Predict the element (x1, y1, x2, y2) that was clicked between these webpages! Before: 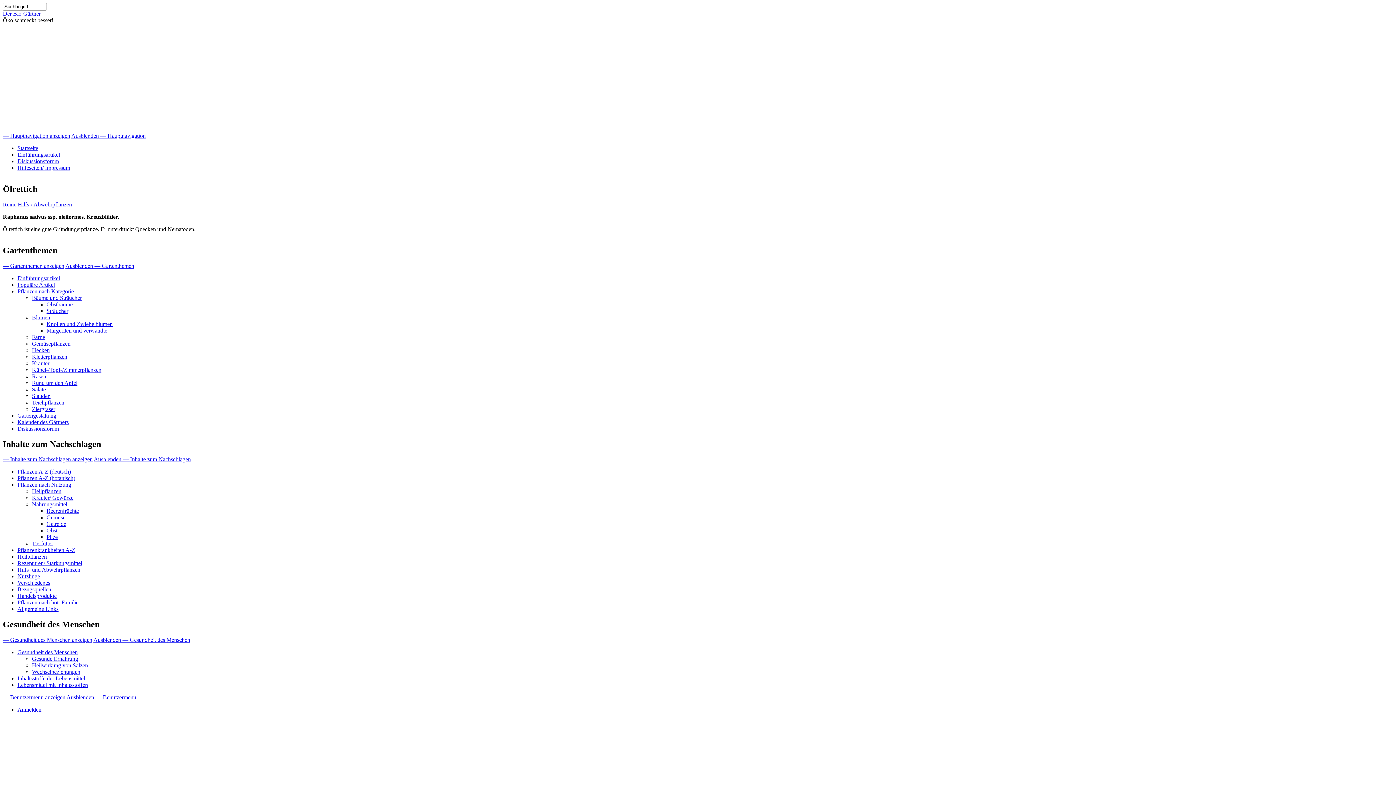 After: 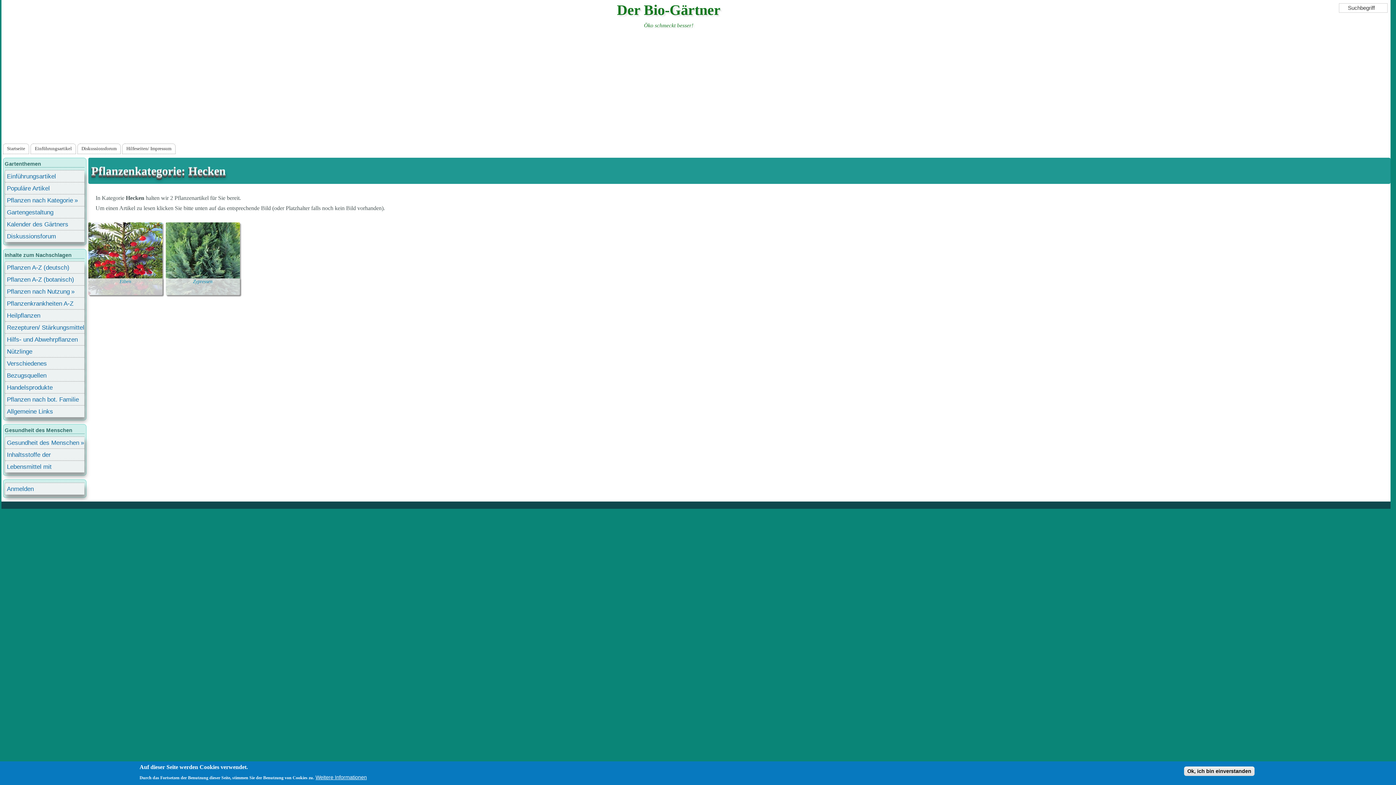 Action: label: Hecken bbox: (32, 347, 49, 353)